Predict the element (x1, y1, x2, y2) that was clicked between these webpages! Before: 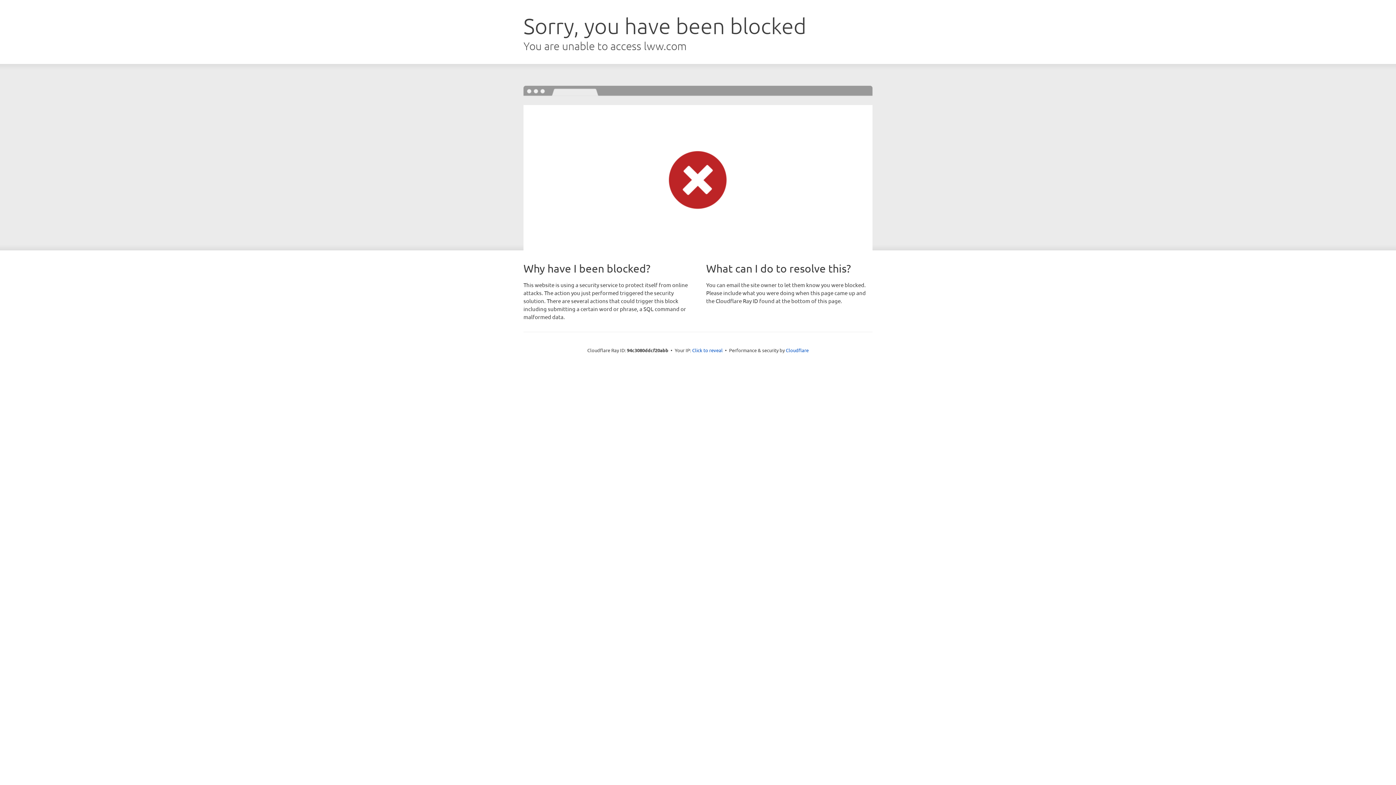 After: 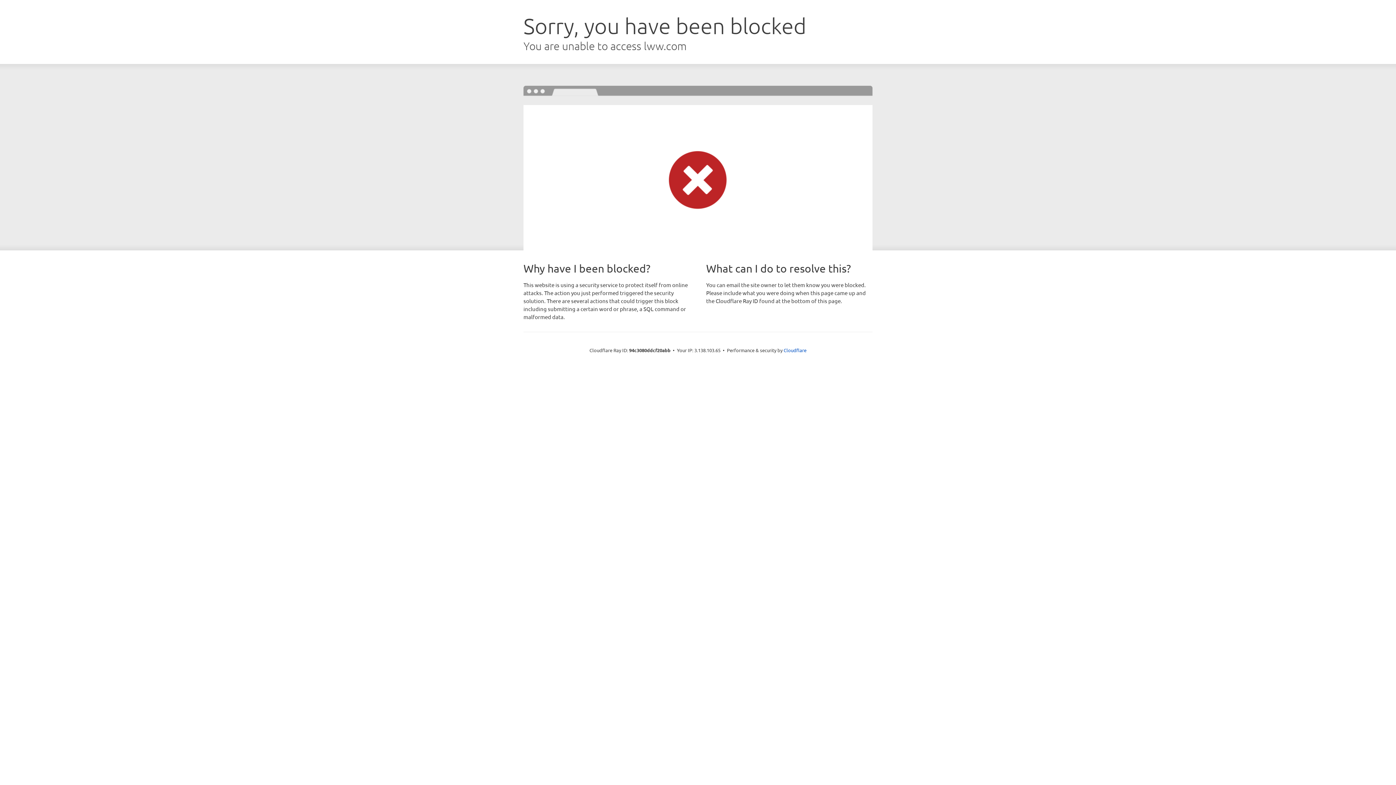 Action: label: Click to reveal bbox: (692, 346, 722, 353)